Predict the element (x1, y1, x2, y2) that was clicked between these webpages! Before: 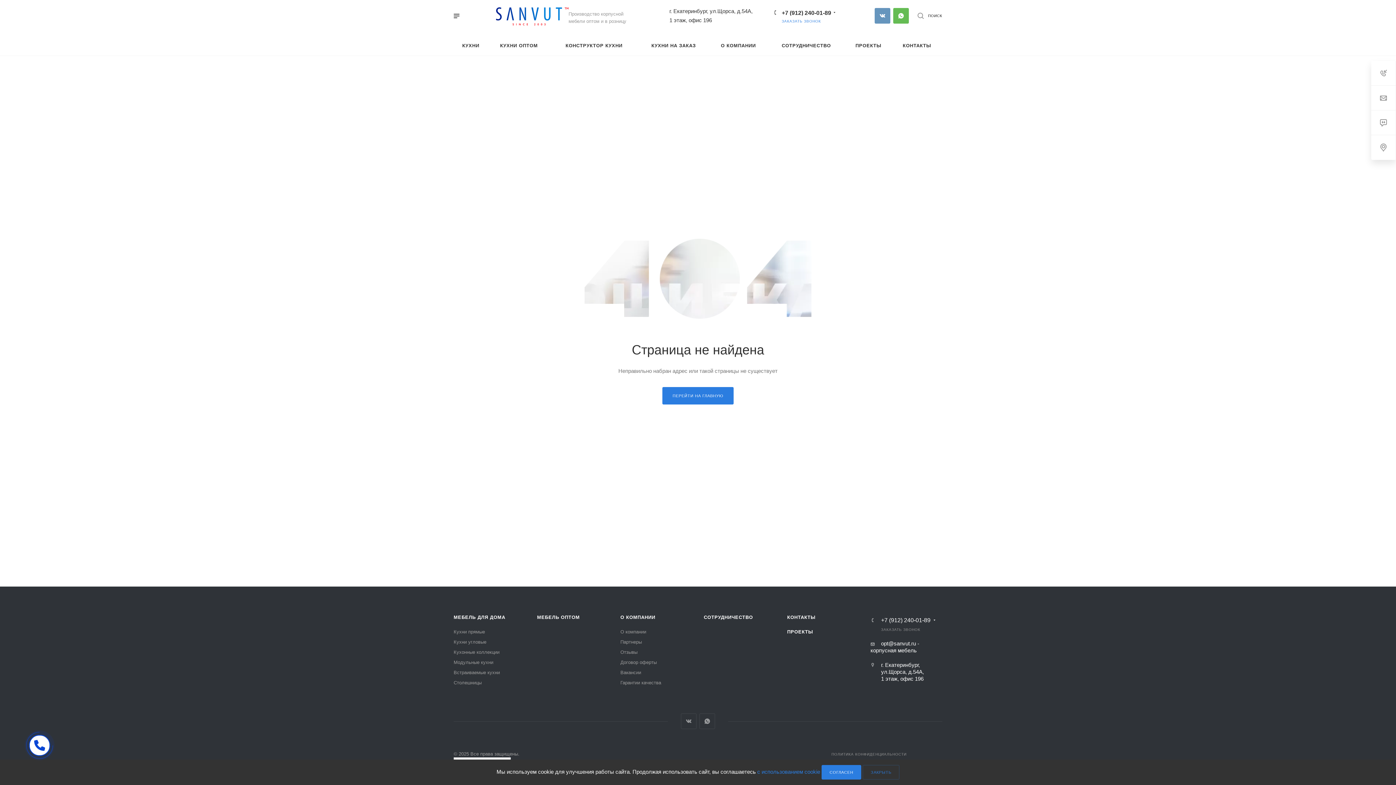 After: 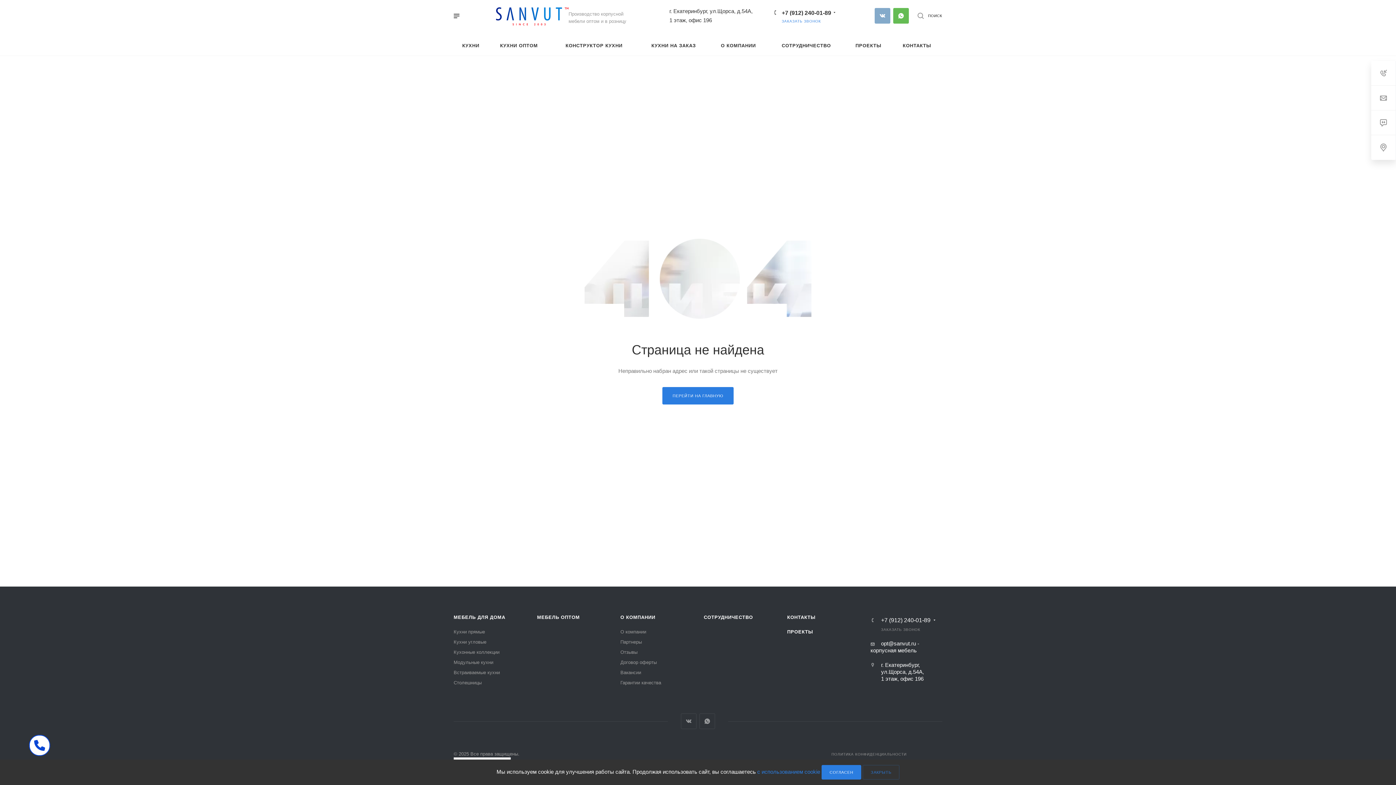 Action: bbox: (874, 8, 890, 23) label: Вконтакте